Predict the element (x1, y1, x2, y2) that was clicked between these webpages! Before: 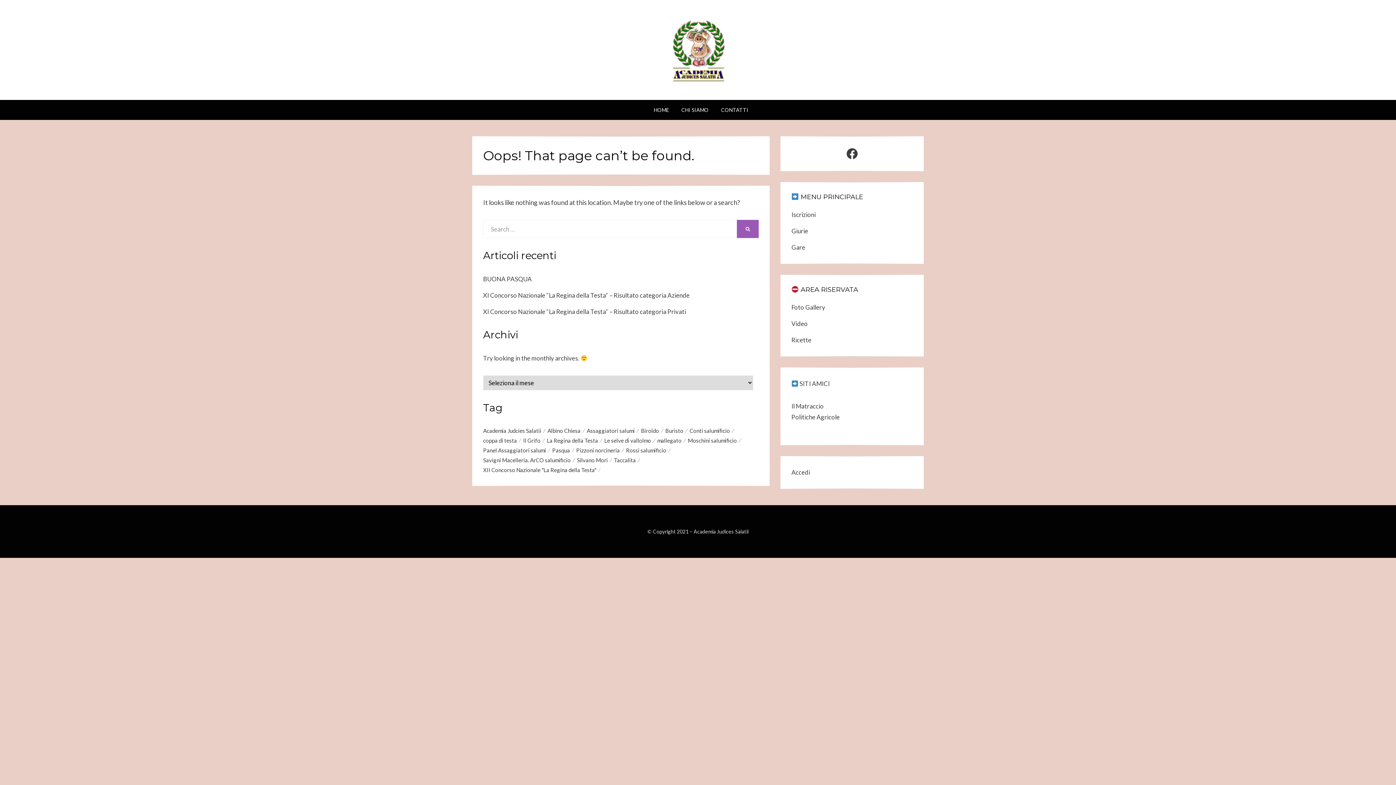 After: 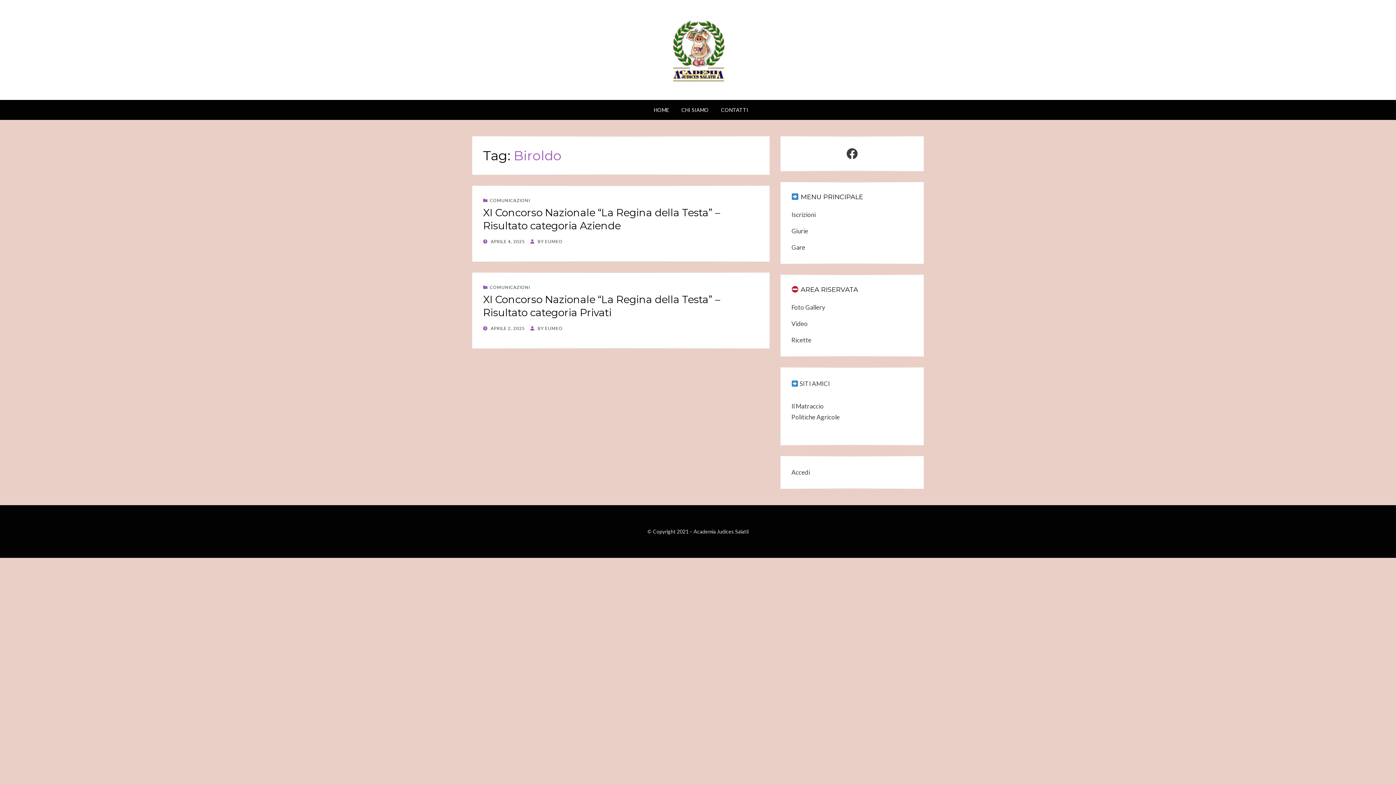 Action: label: Biroldo (2 elementi) bbox: (641, 426, 665, 436)